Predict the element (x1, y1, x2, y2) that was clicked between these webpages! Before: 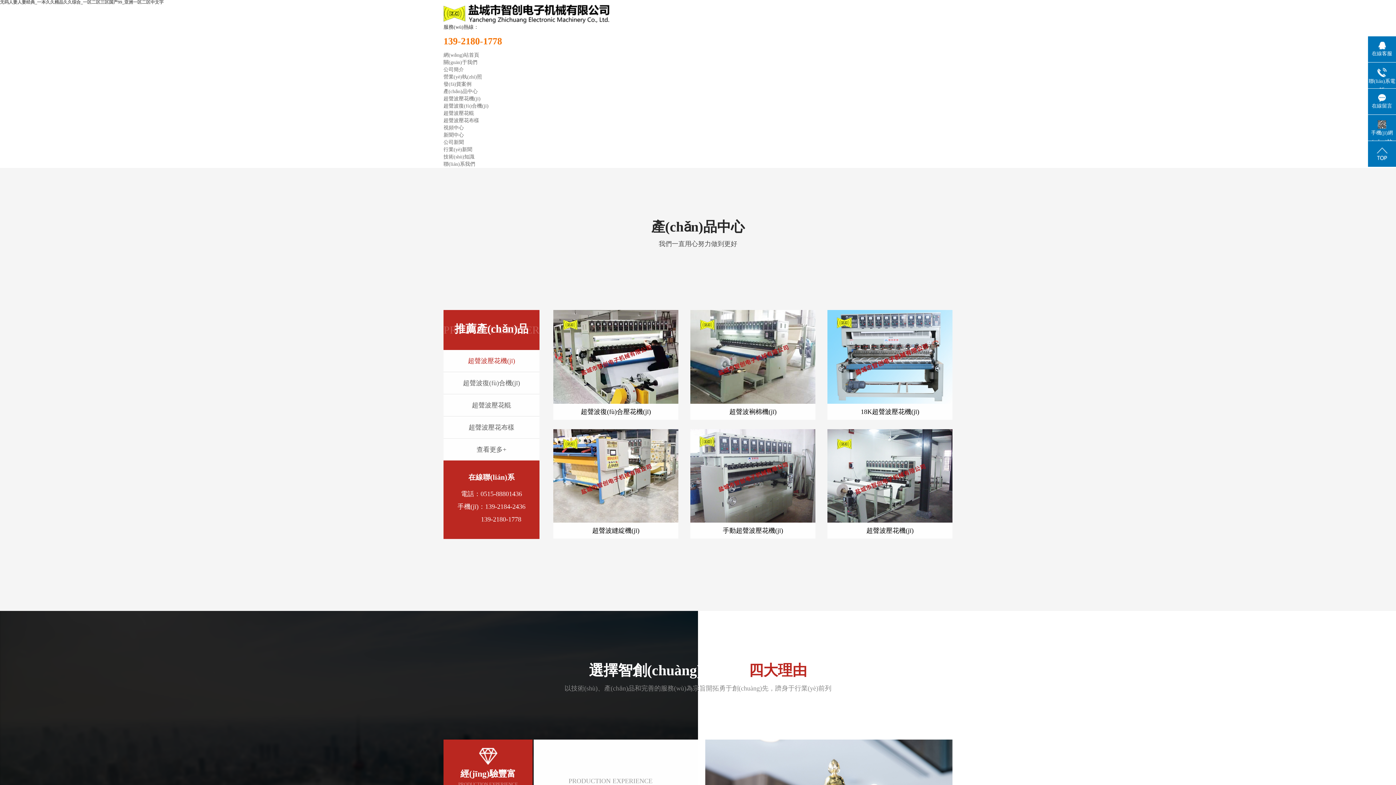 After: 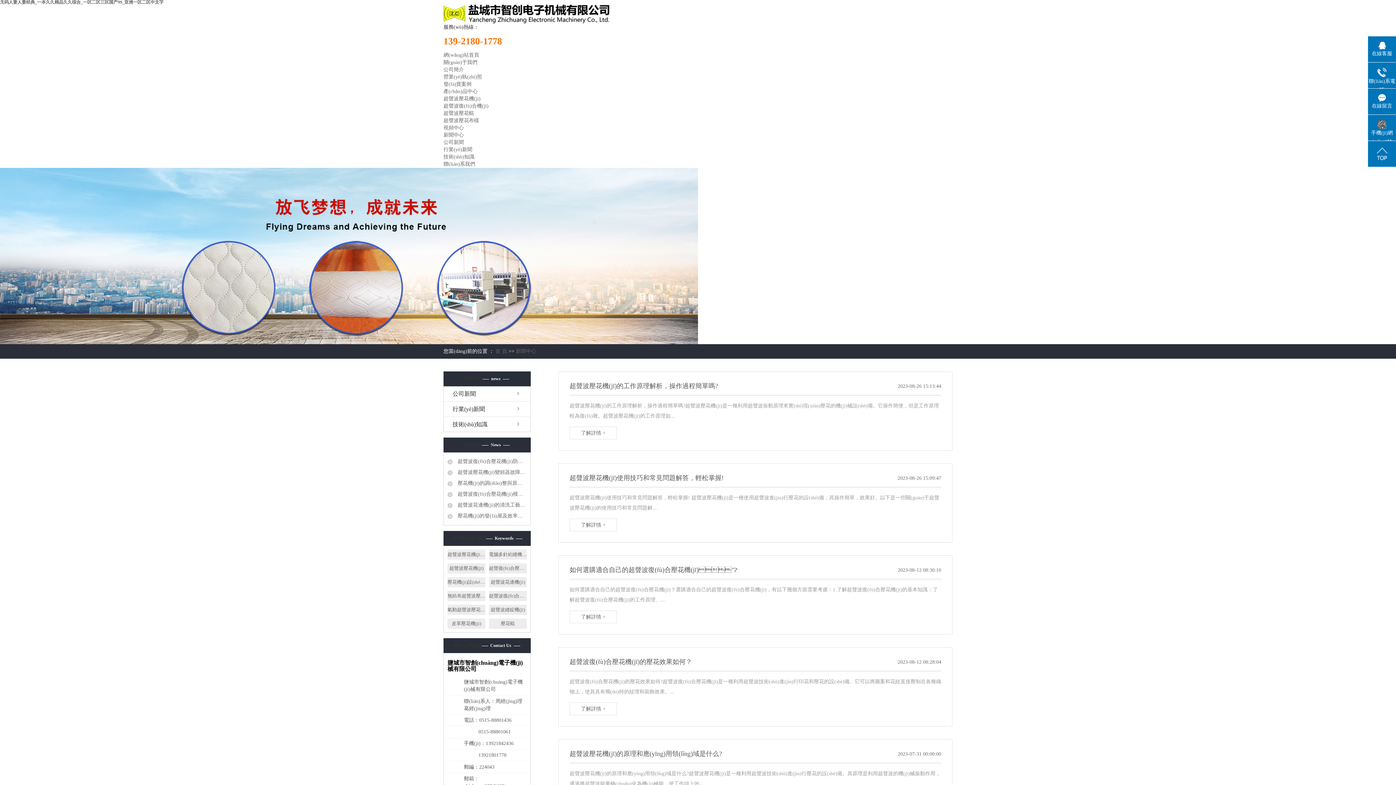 Action: bbox: (443, 132, 464, 137) label: 新聞中心